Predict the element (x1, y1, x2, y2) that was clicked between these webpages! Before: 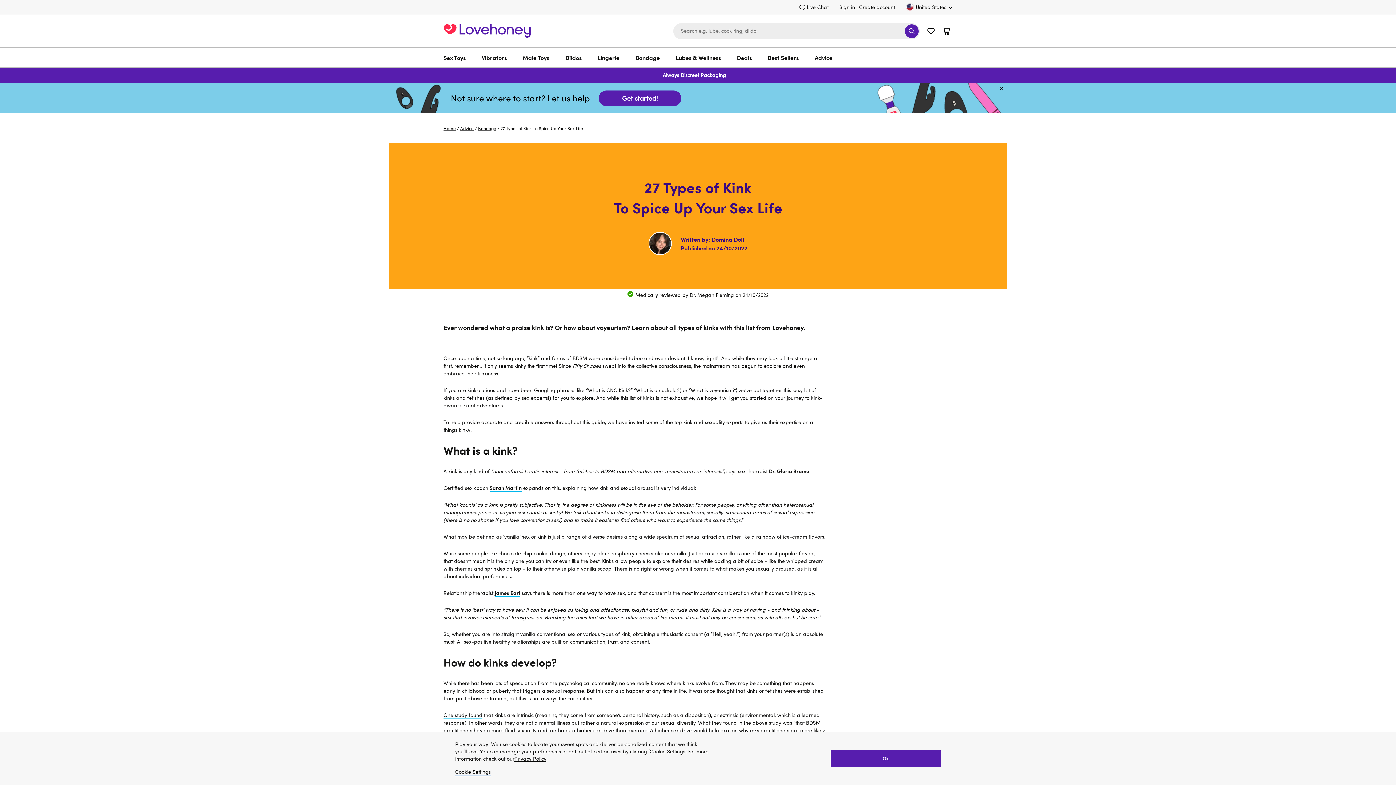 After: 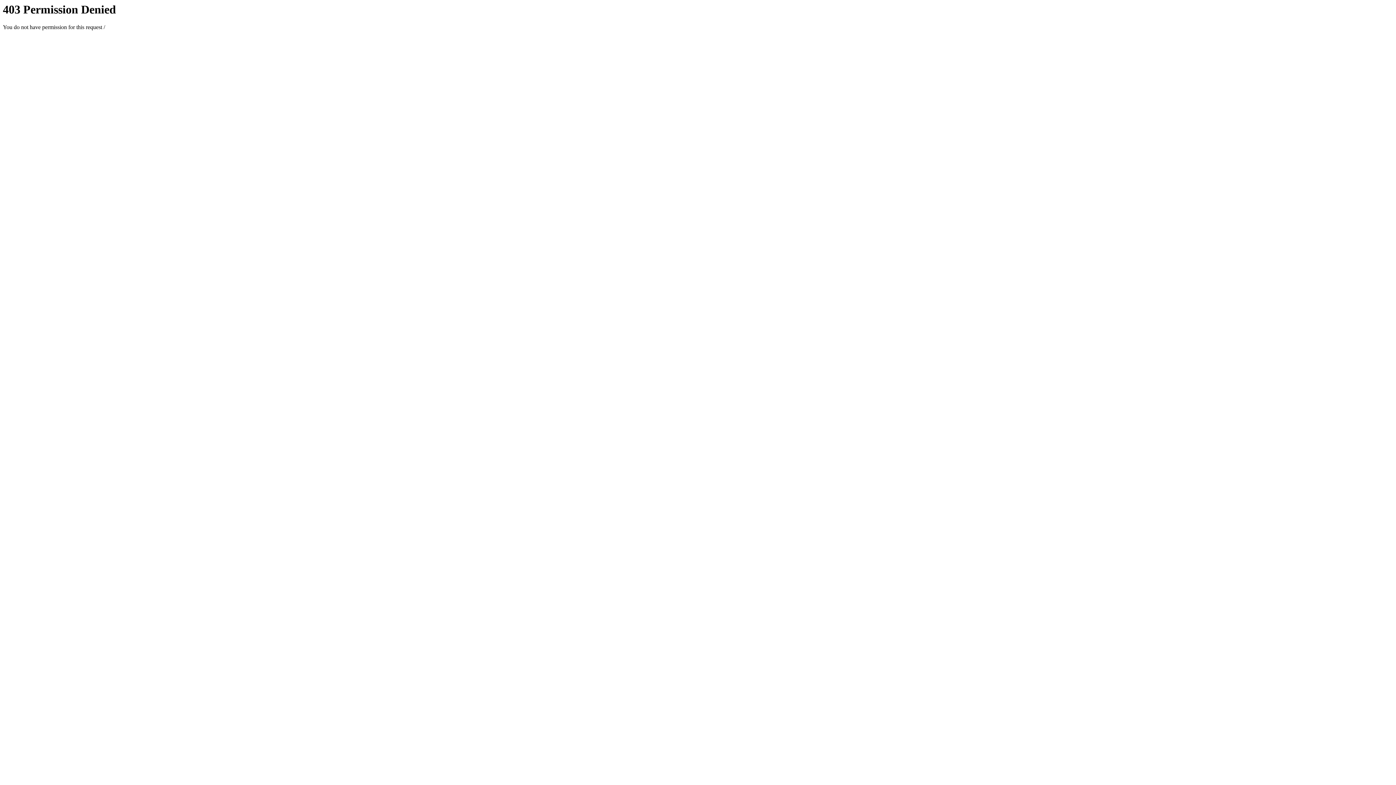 Action: label: Dr. Gloria Brame bbox: (769, 467, 809, 475)